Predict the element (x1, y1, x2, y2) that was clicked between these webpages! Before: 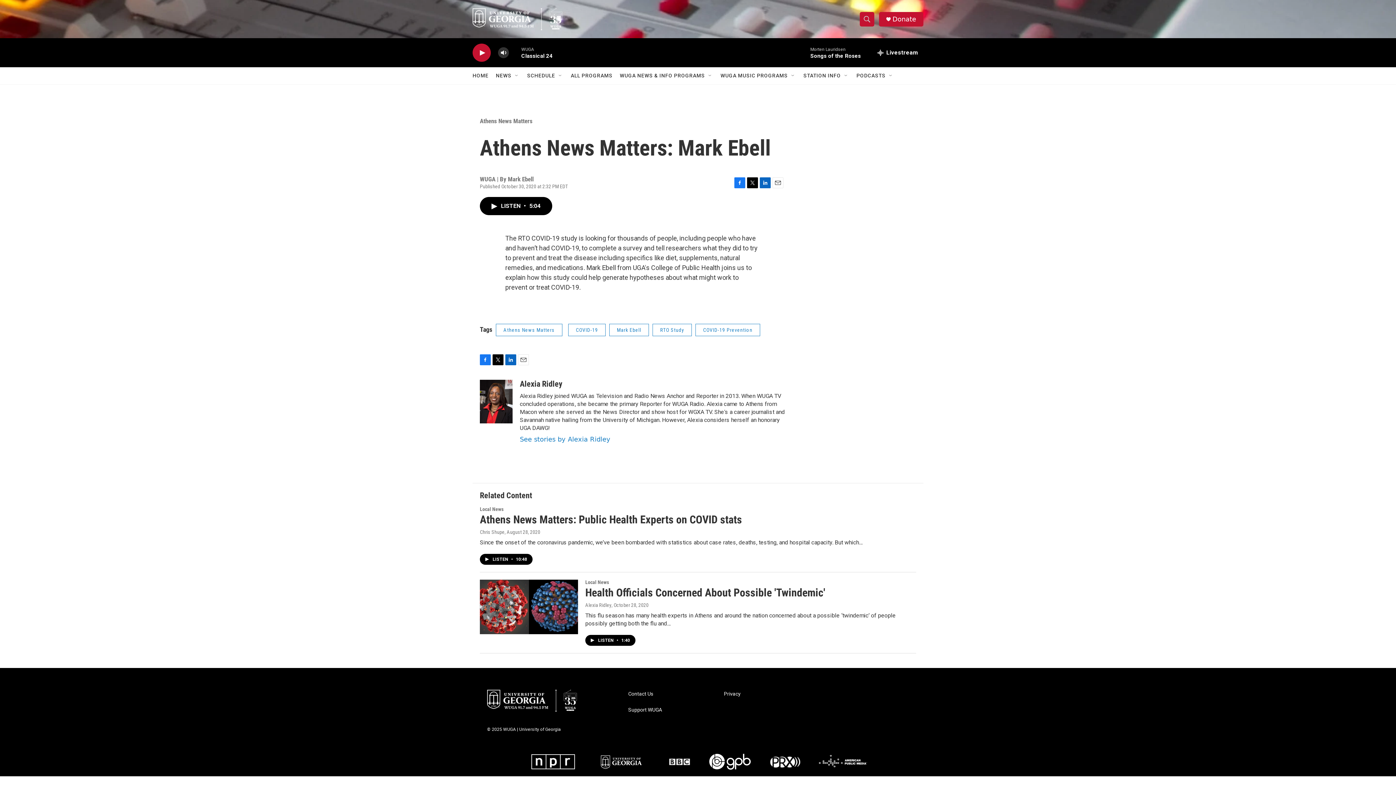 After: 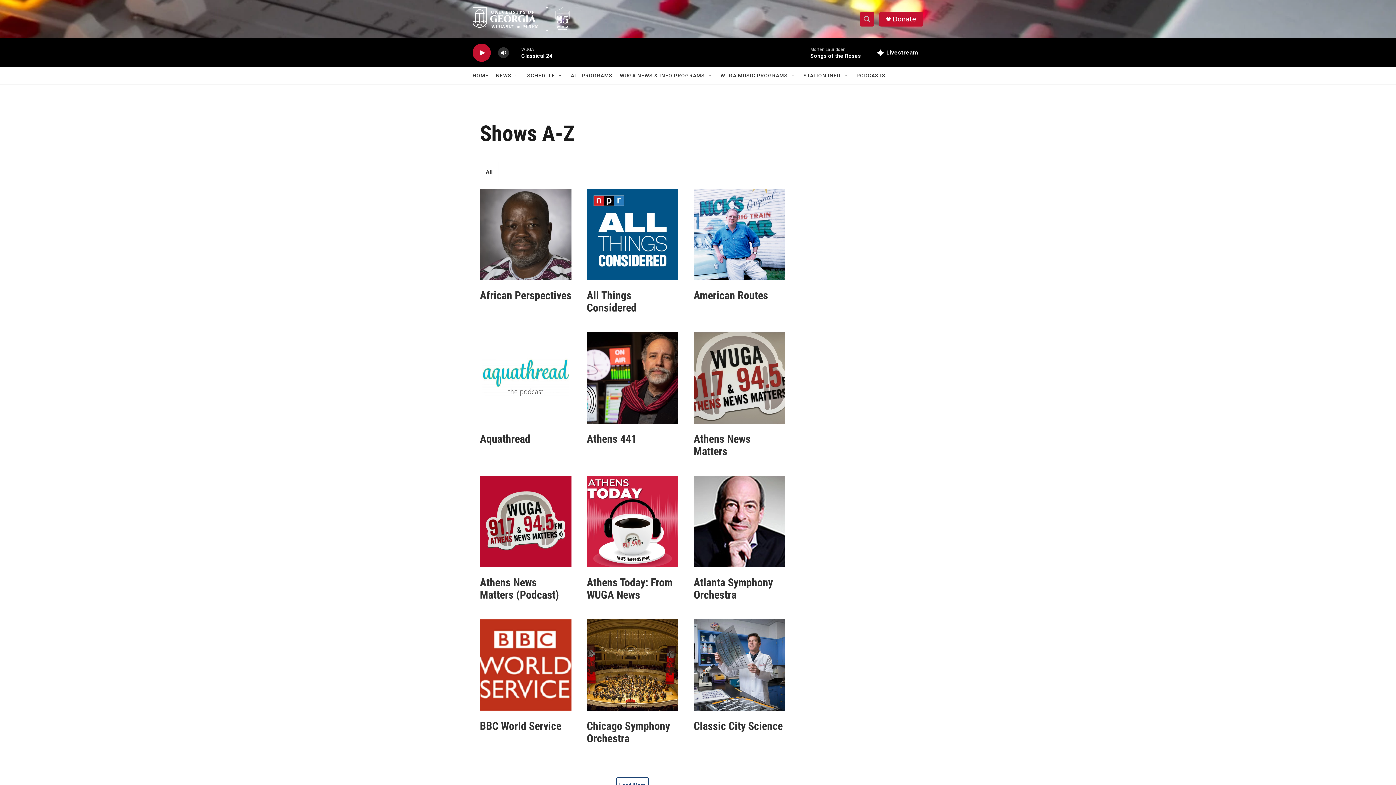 Action: label: ALL PROGRAMS bbox: (570, 67, 612, 84)